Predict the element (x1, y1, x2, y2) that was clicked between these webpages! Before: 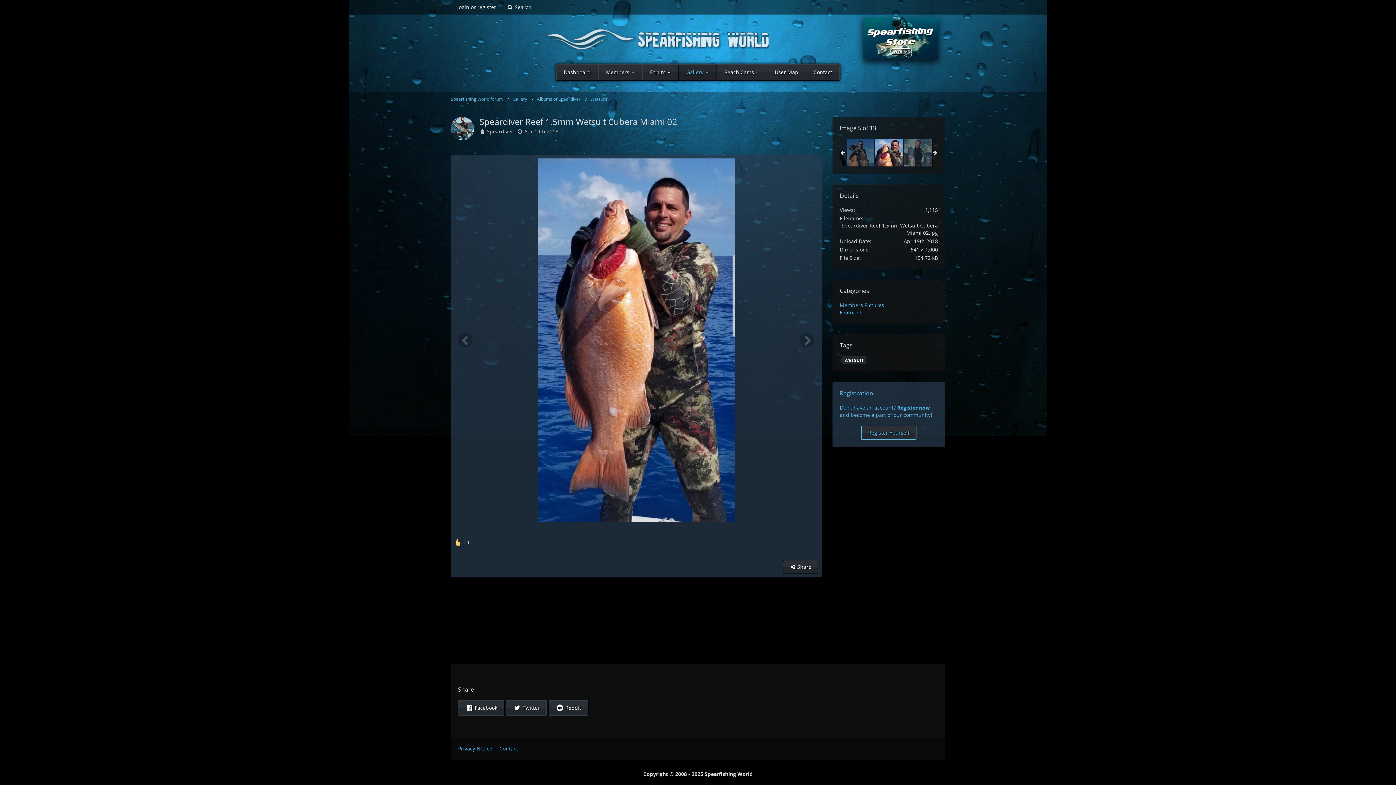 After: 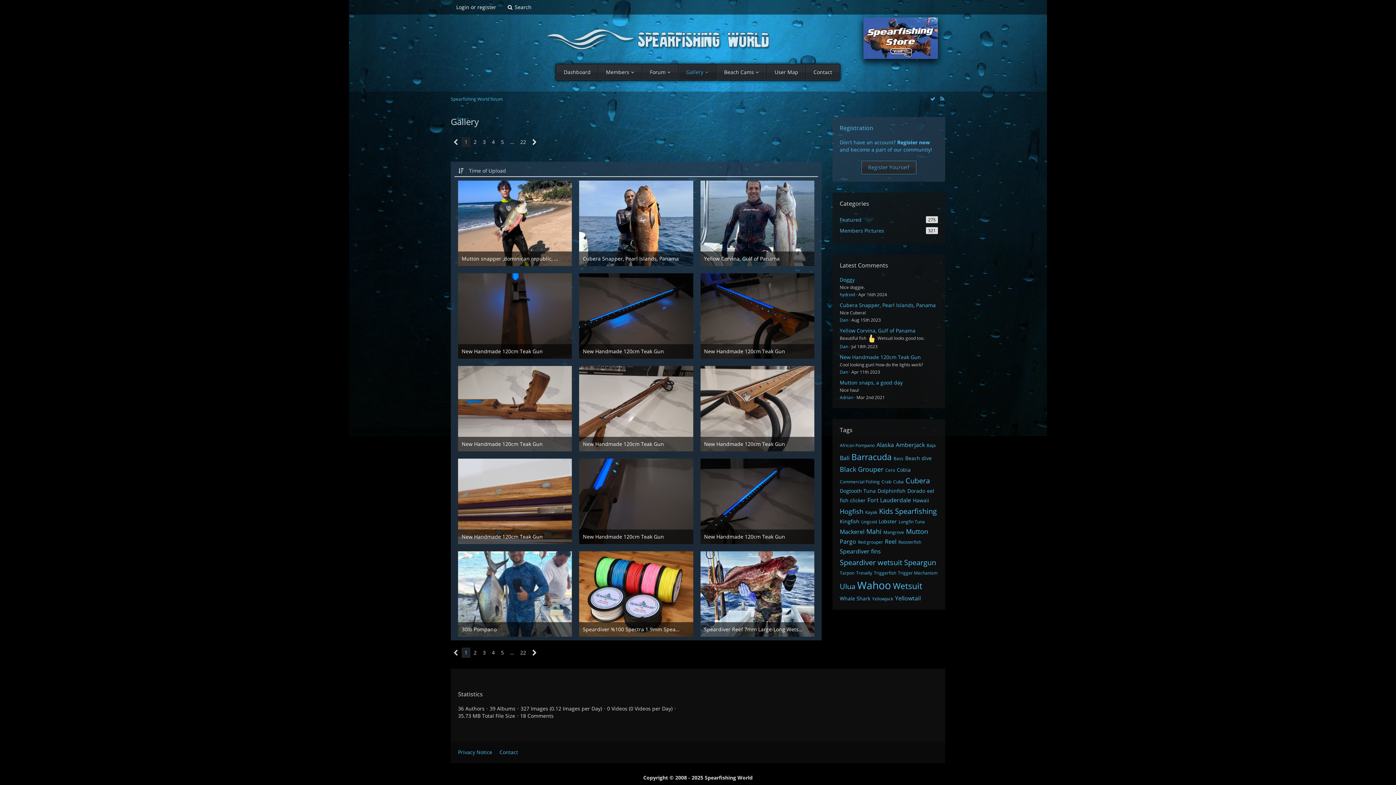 Action: label: Gallery bbox: (512, 95, 527, 102)